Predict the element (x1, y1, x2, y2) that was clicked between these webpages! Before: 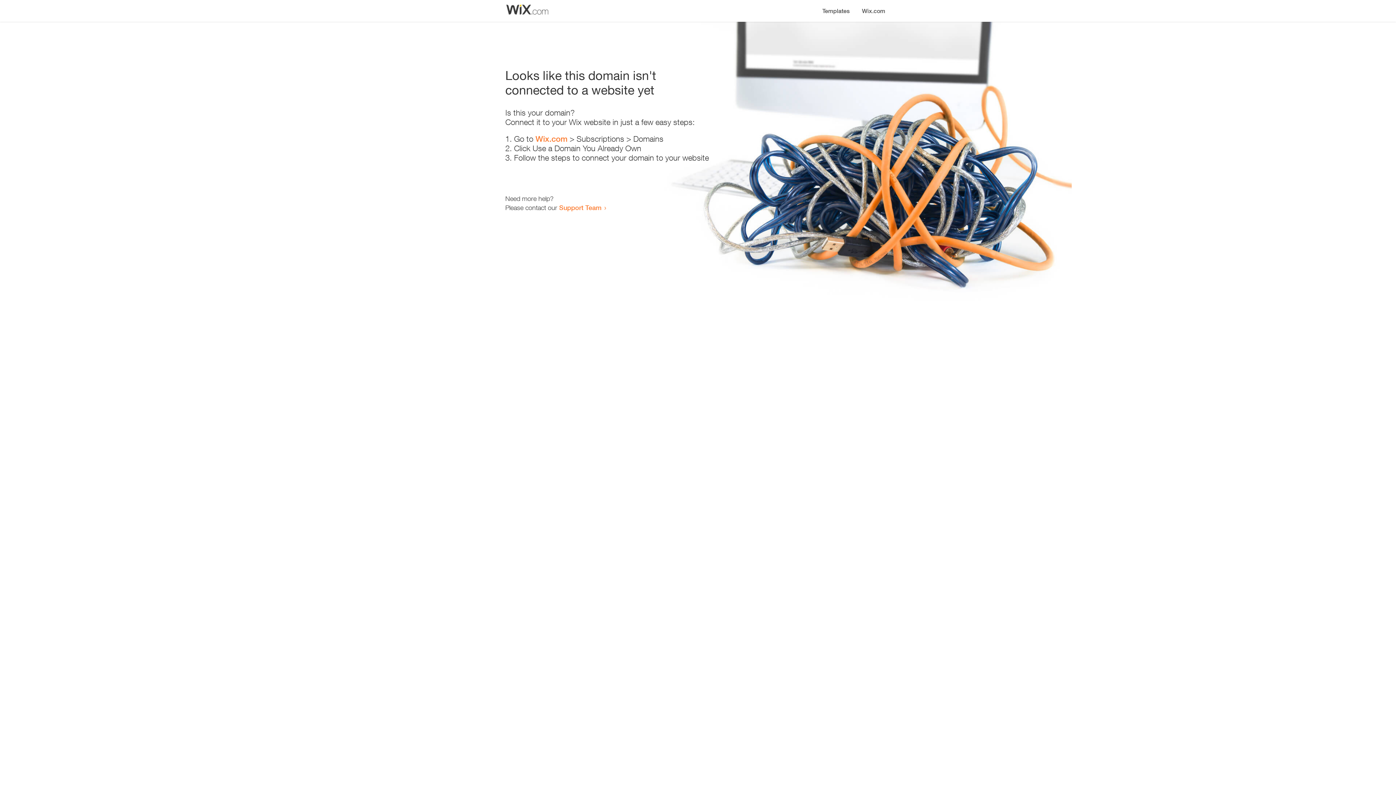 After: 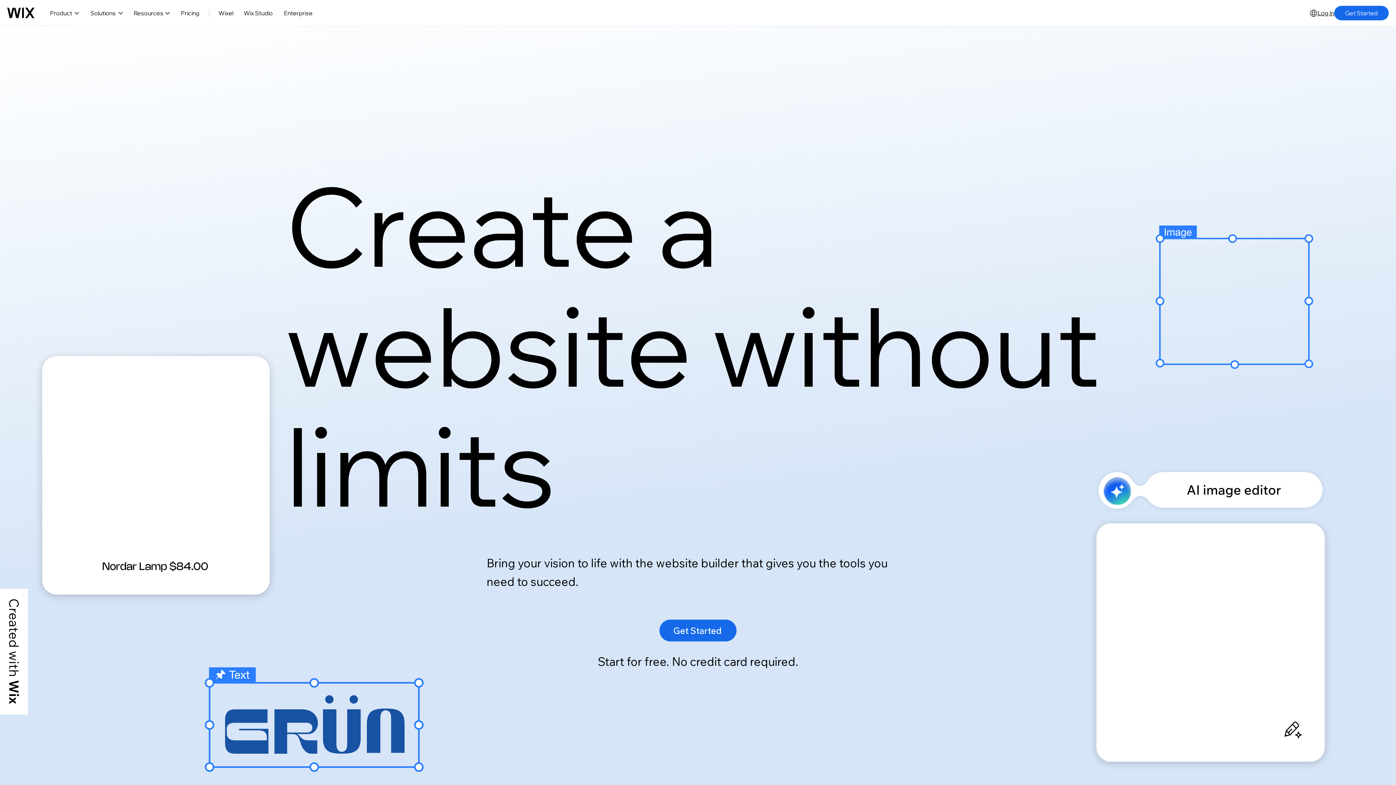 Action: label: Wix.com bbox: (535, 134, 567, 143)